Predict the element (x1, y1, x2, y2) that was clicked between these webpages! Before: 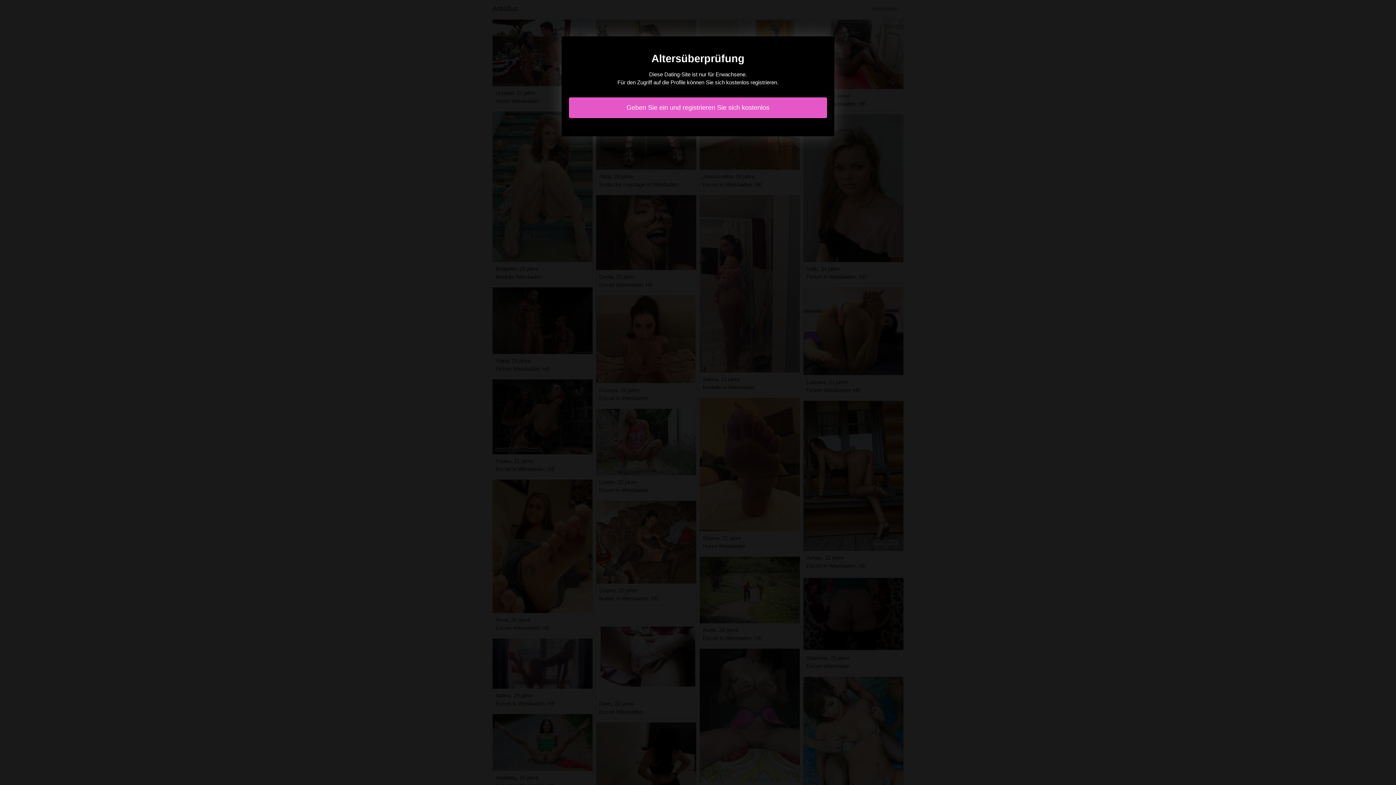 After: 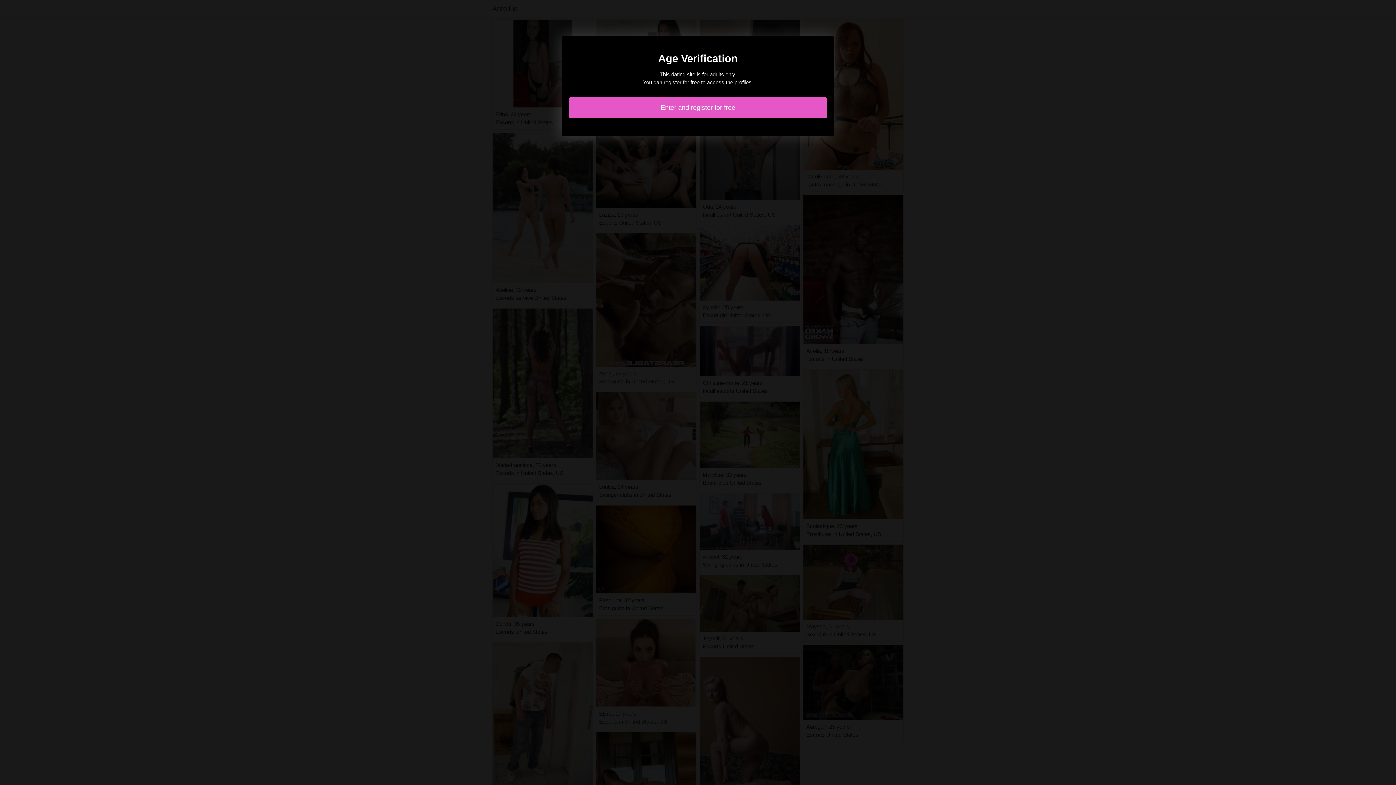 Action: label: Geben Sie ein und registrieren Sie sich kostenlos bbox: (569, 97, 827, 118)